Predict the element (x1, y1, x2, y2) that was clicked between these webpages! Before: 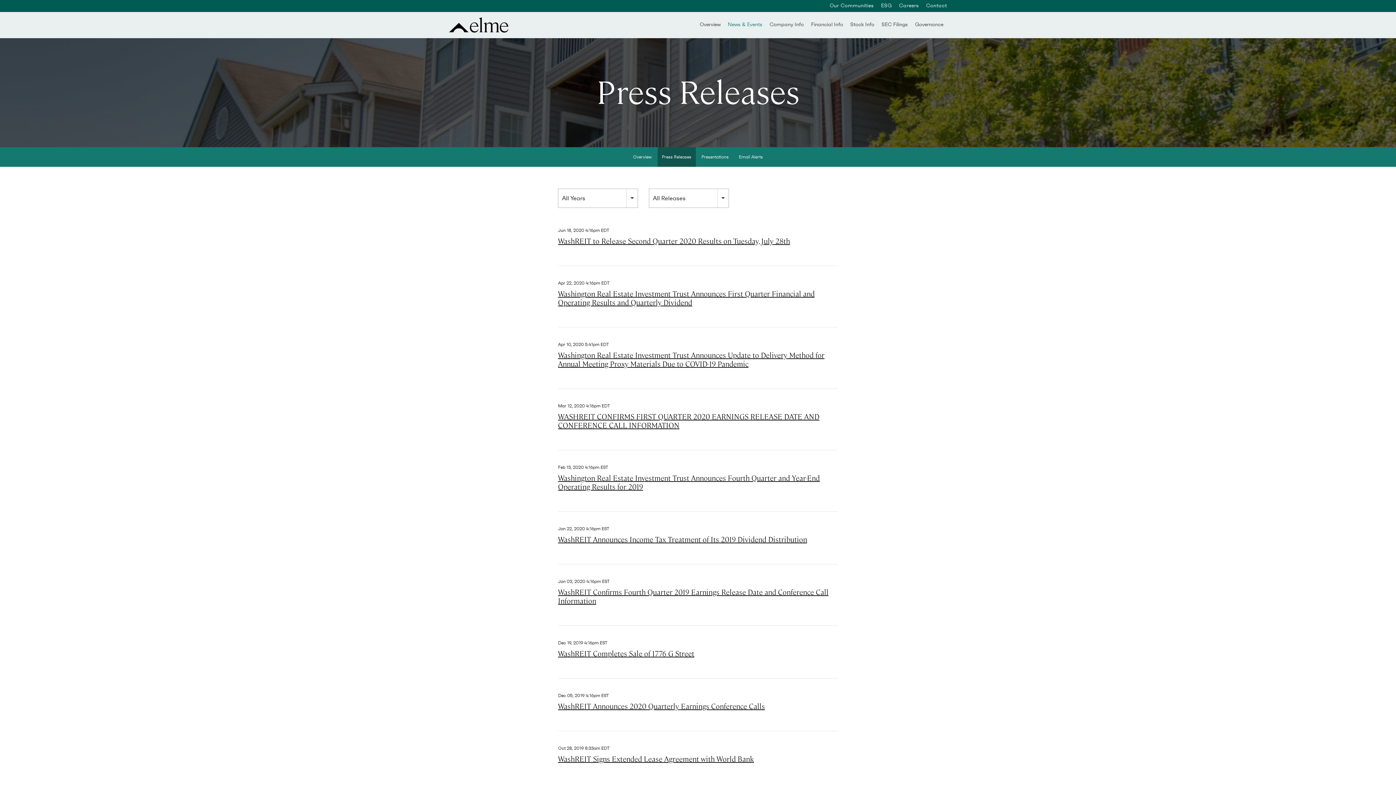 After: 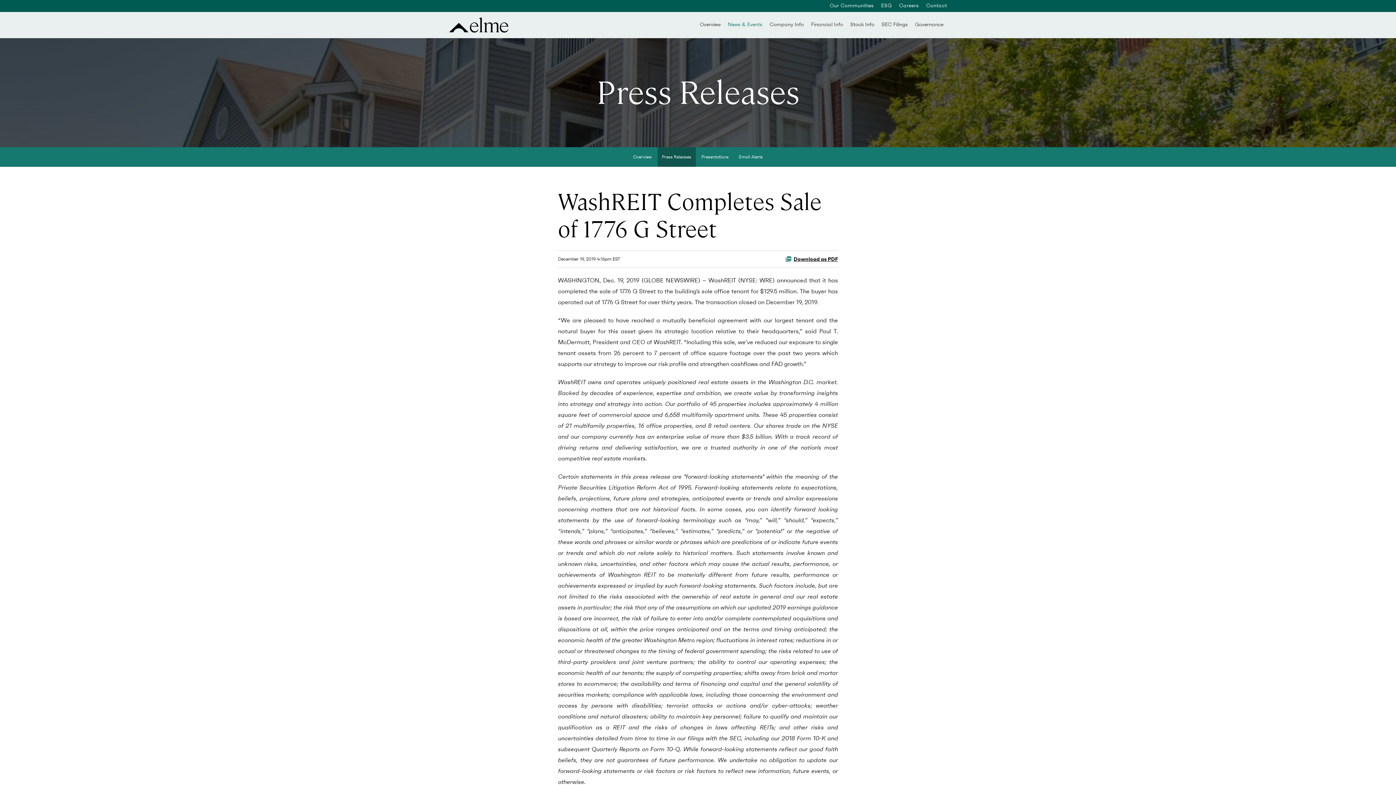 Action: bbox: (558, 649, 694, 658) label: WashREIT Completes Sale of 1776 G Street